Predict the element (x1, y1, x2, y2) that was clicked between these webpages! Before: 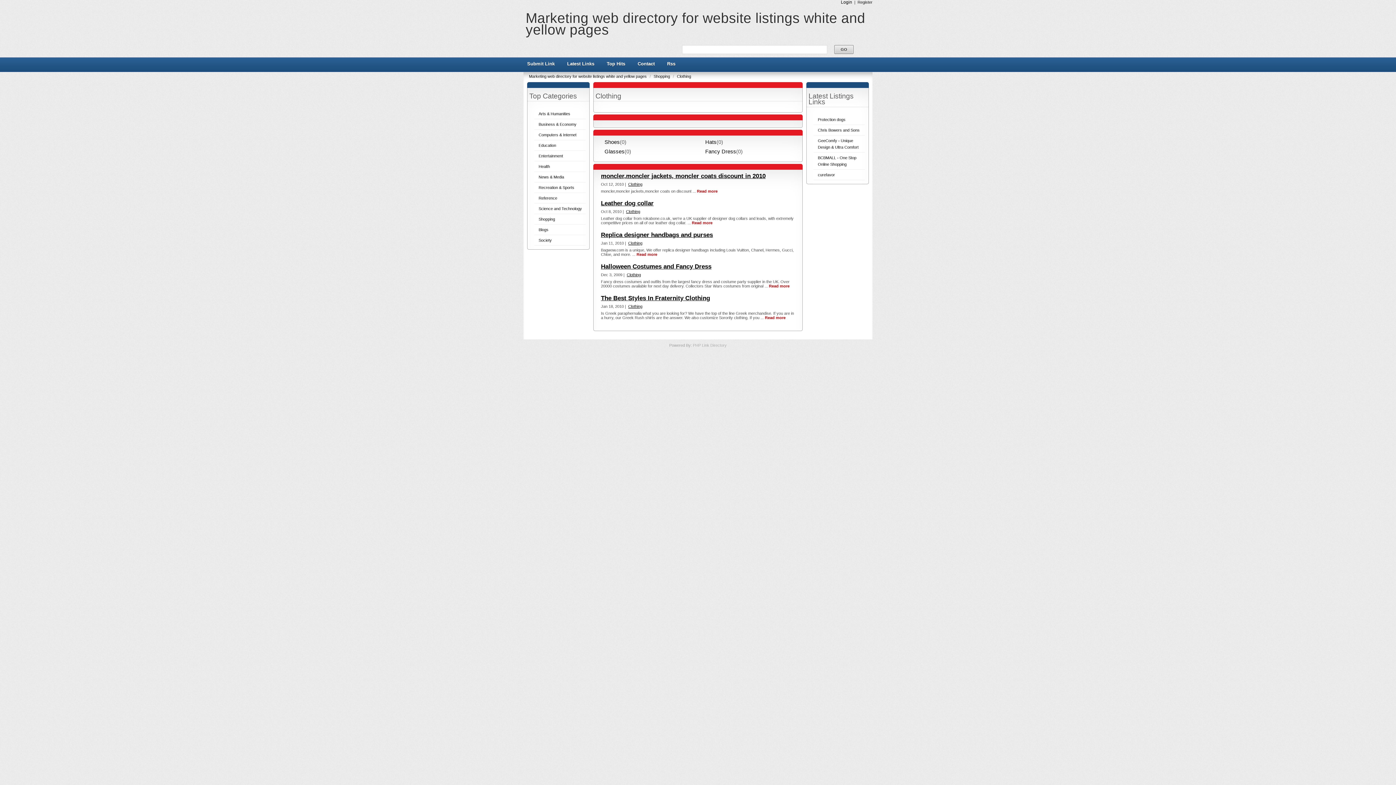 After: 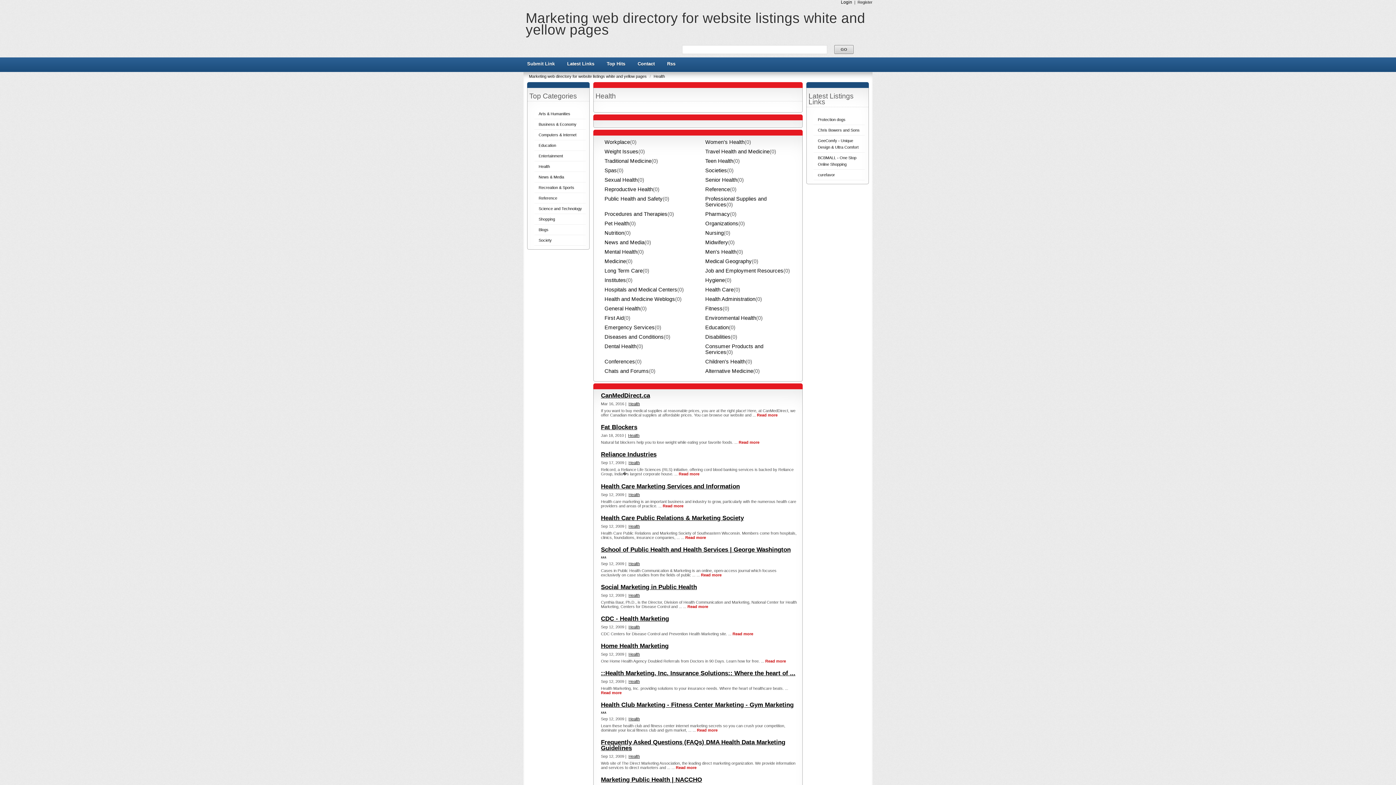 Action: label: Health bbox: (538, 164, 550, 168)